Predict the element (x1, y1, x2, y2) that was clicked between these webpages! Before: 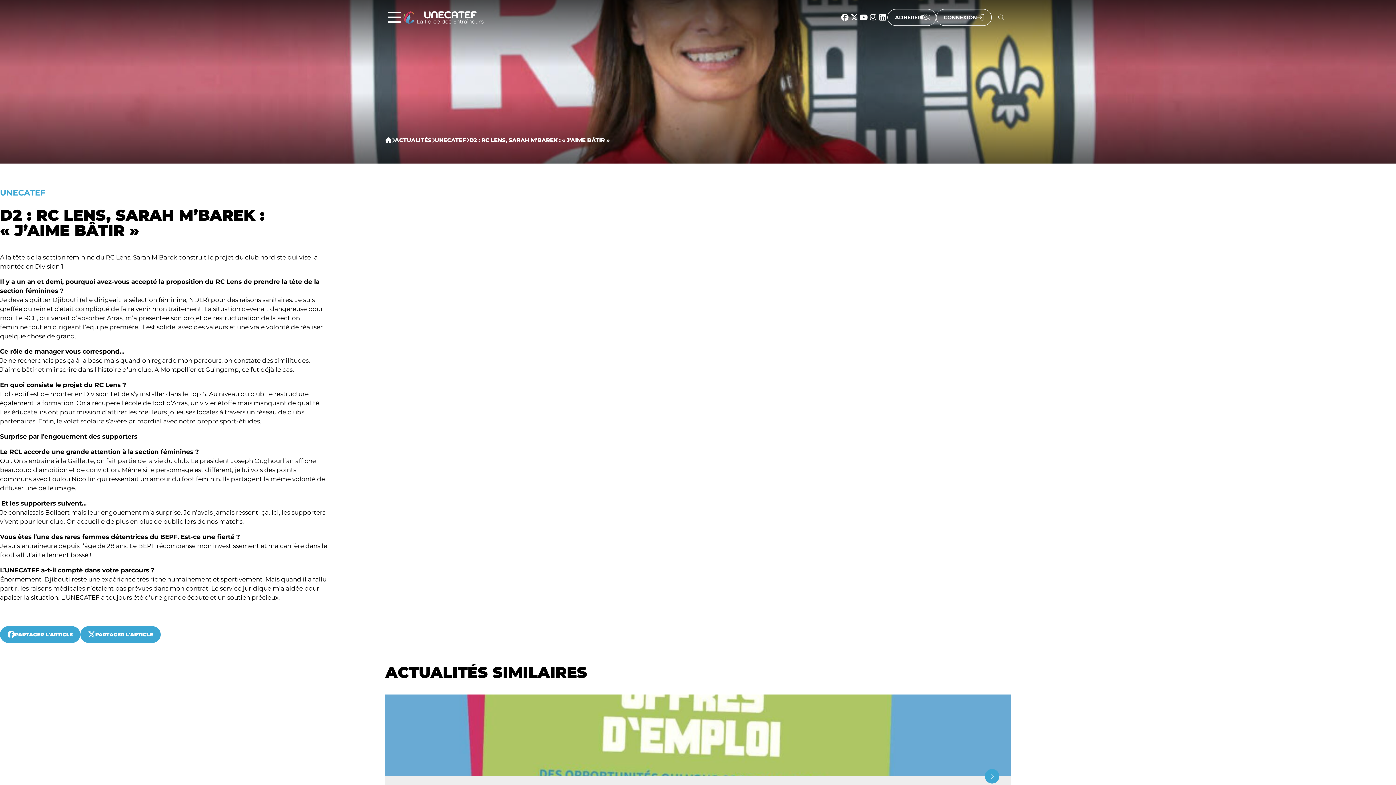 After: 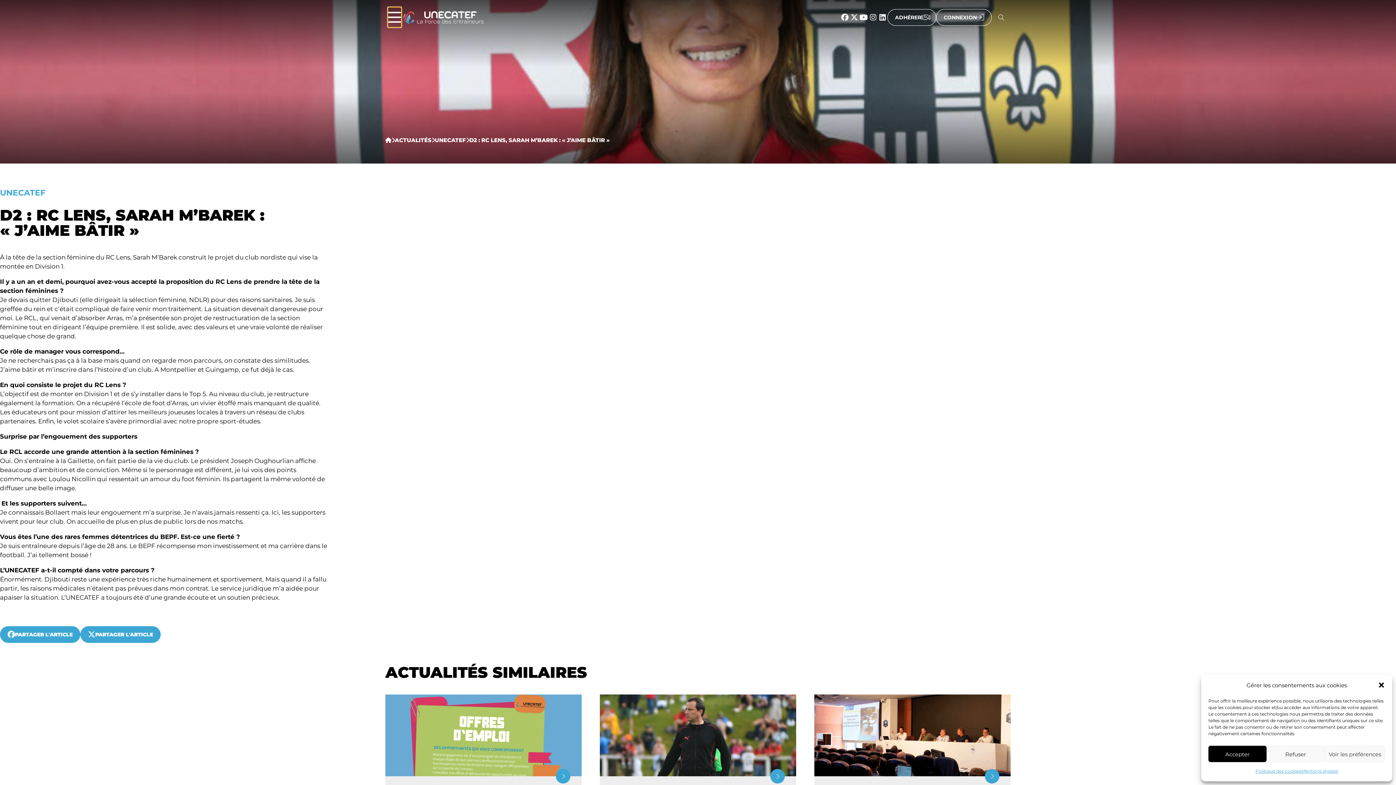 Action: bbox: (387, 9, 401, 25) label: Ouvrir le menu principal